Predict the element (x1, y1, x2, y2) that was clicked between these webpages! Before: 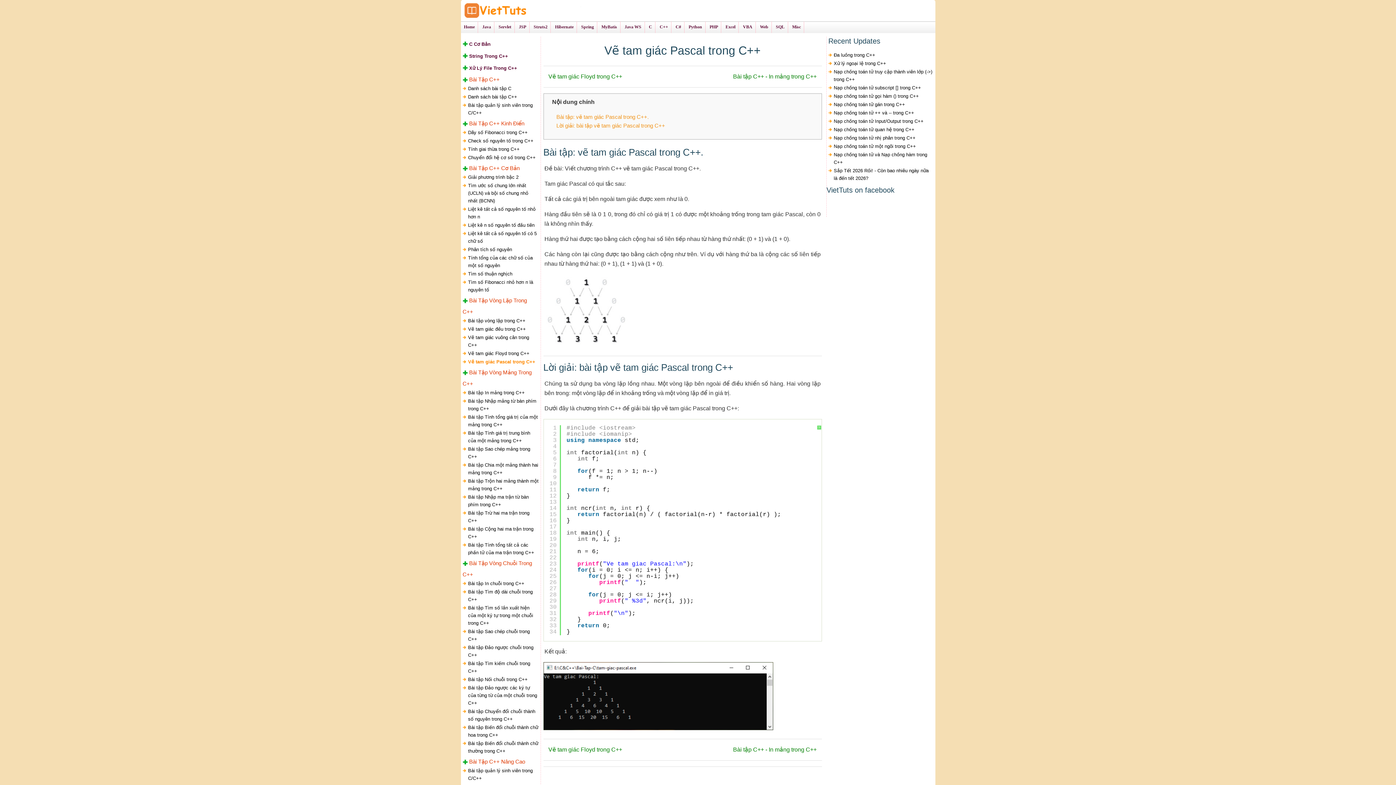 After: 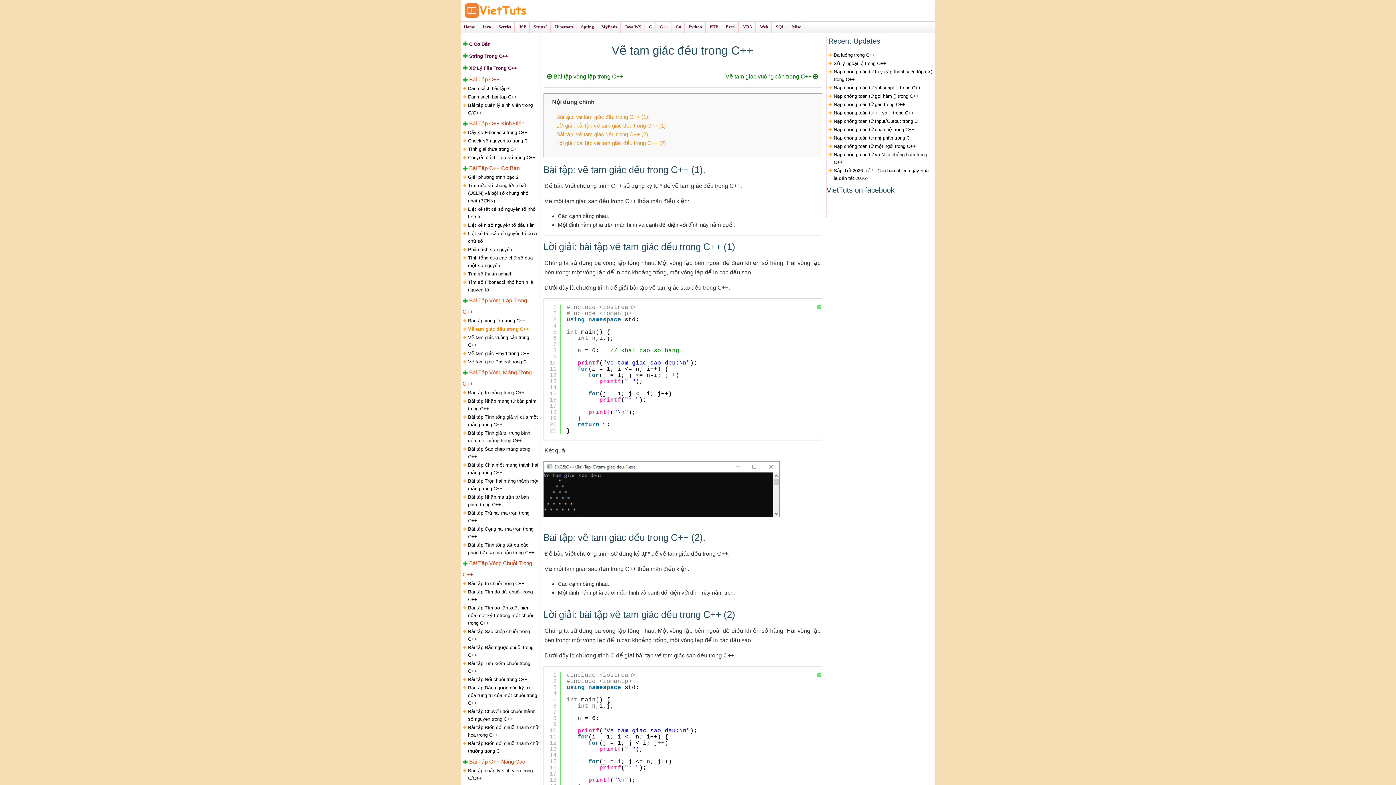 Action: label: Vẽ tam giác đều trong C++ bbox: (462, 325, 538, 333)